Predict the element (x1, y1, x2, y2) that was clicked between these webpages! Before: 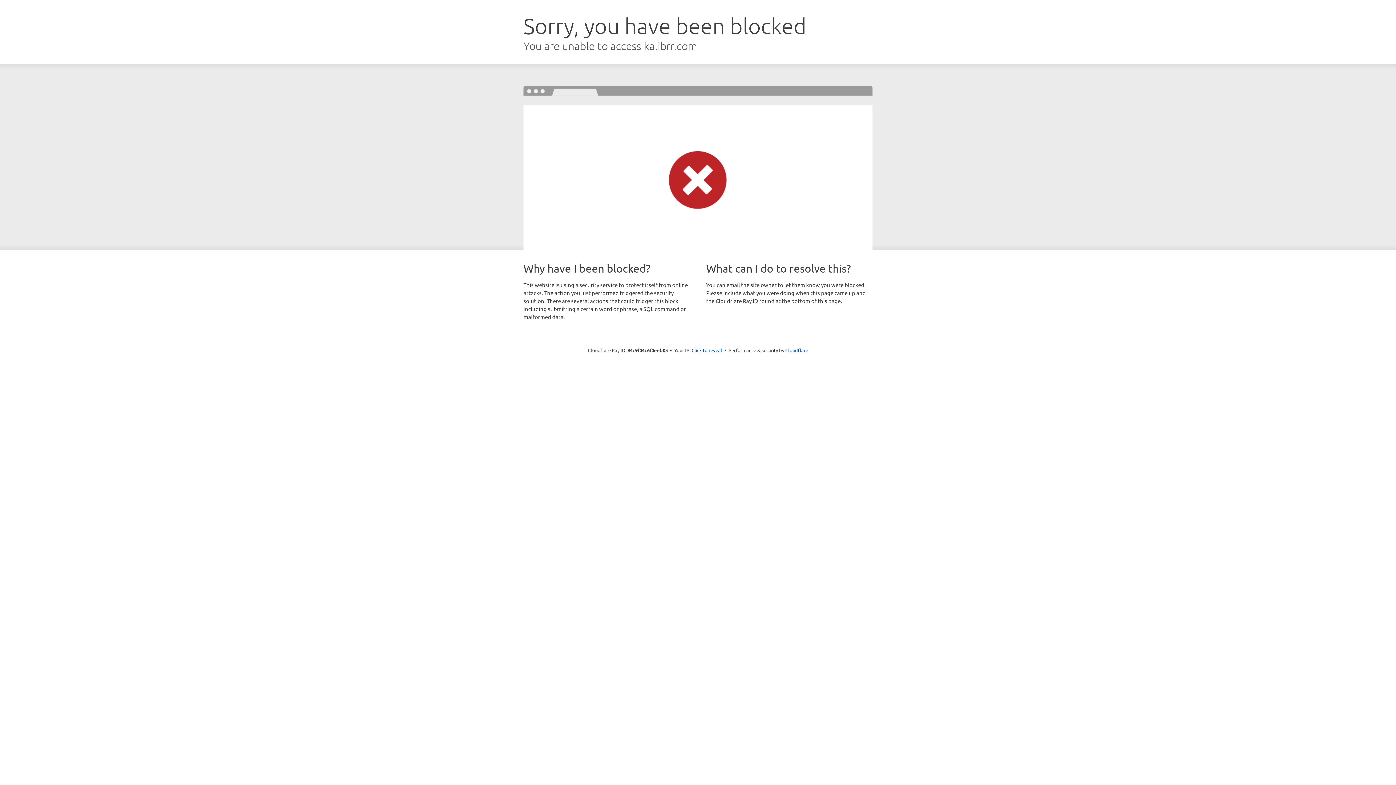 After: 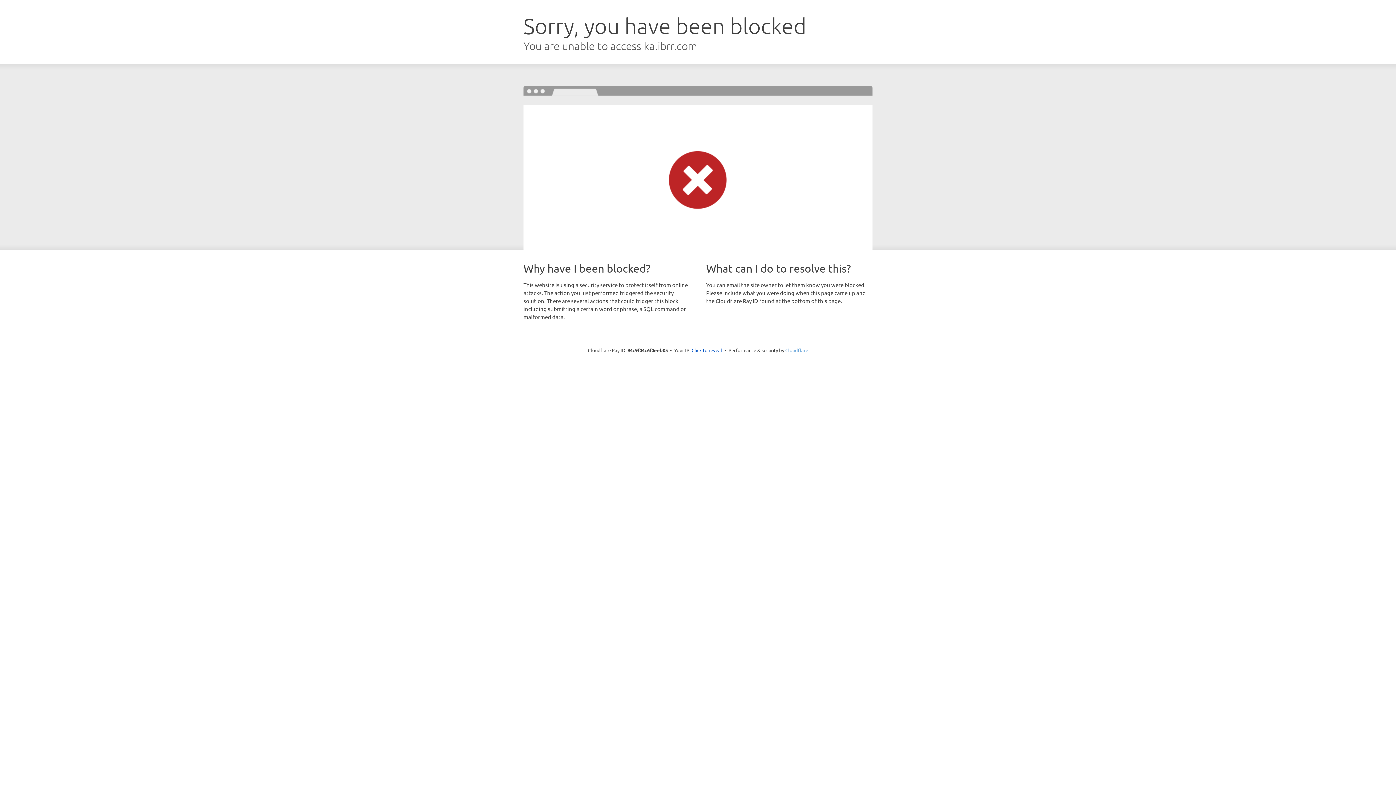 Action: label: Cloudflare bbox: (785, 347, 808, 353)